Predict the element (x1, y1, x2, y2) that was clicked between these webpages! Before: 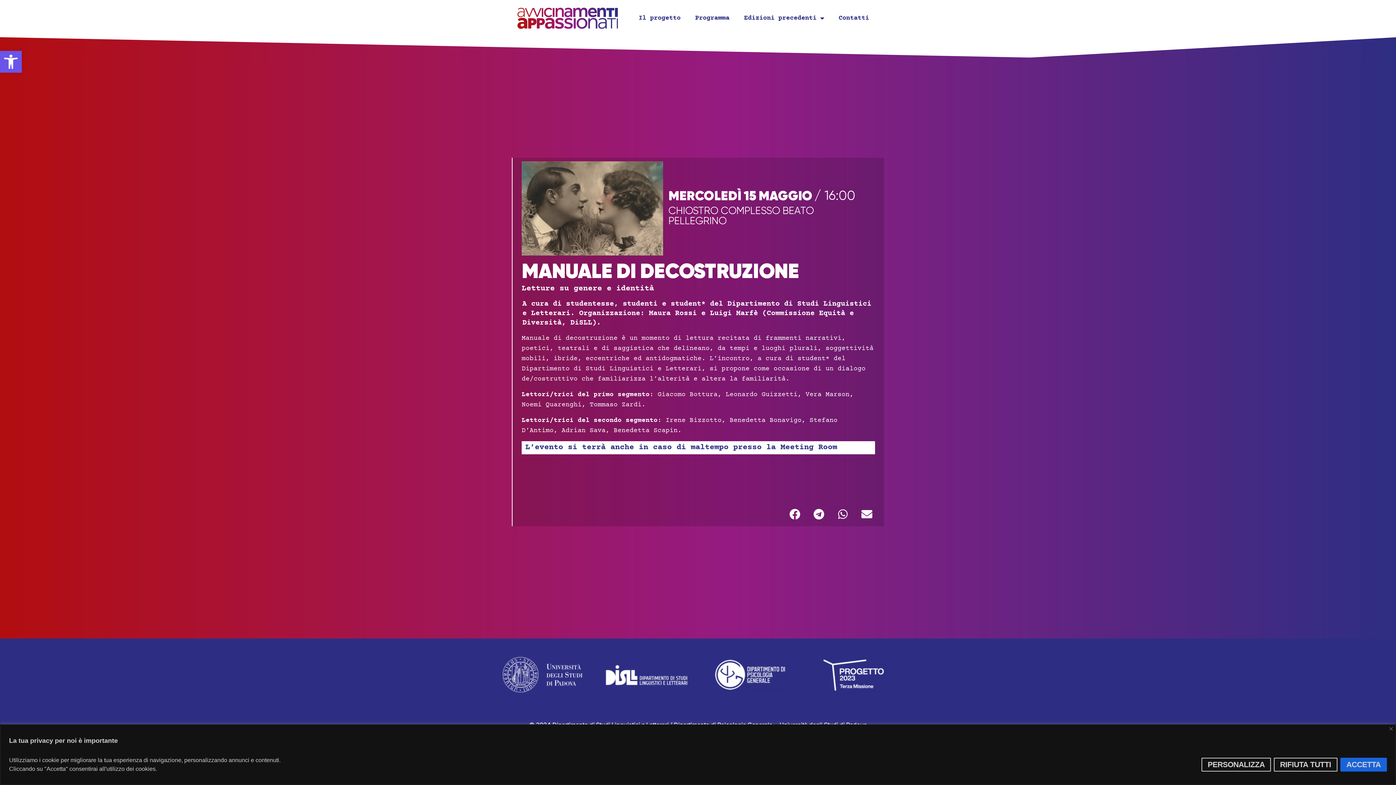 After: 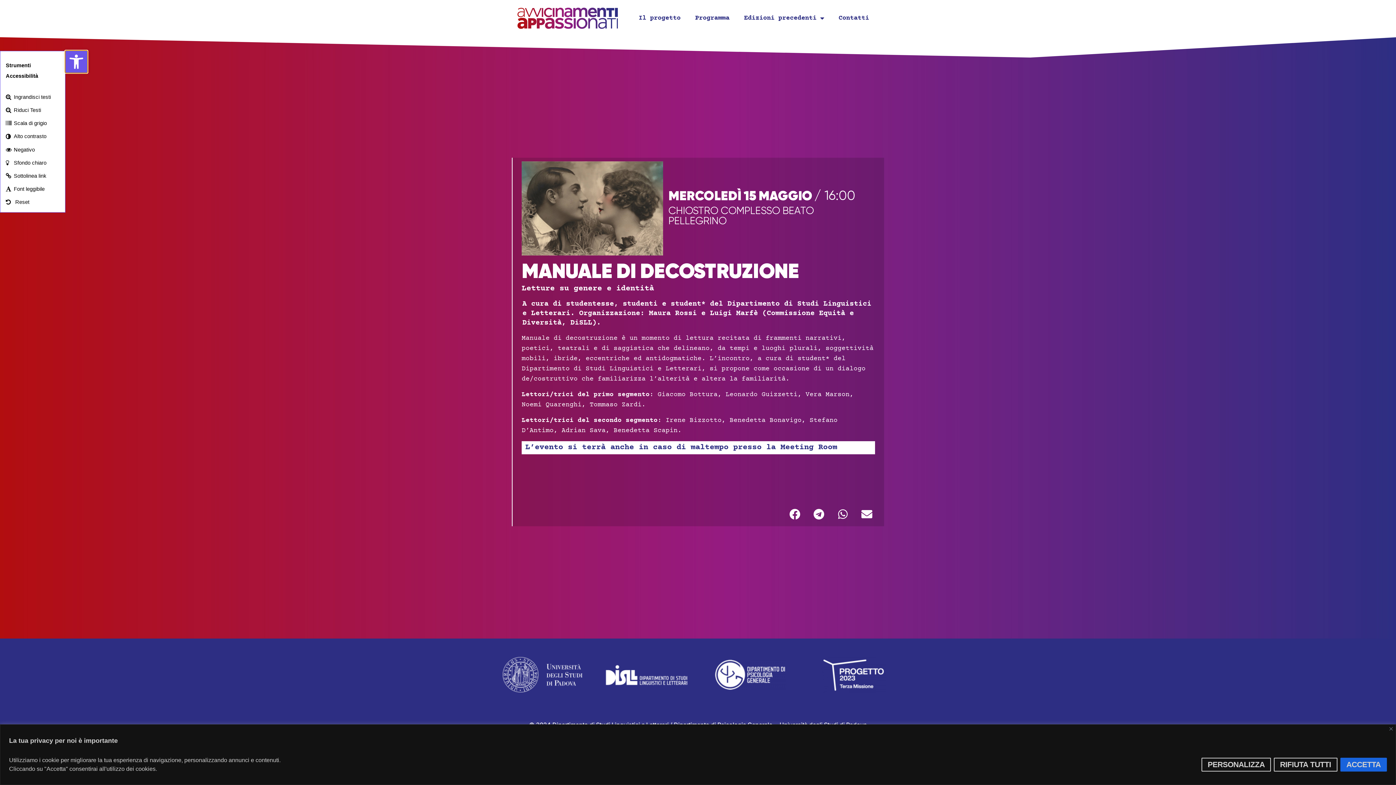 Action: label: Open toolbar bbox: (0, 50, 21, 72)